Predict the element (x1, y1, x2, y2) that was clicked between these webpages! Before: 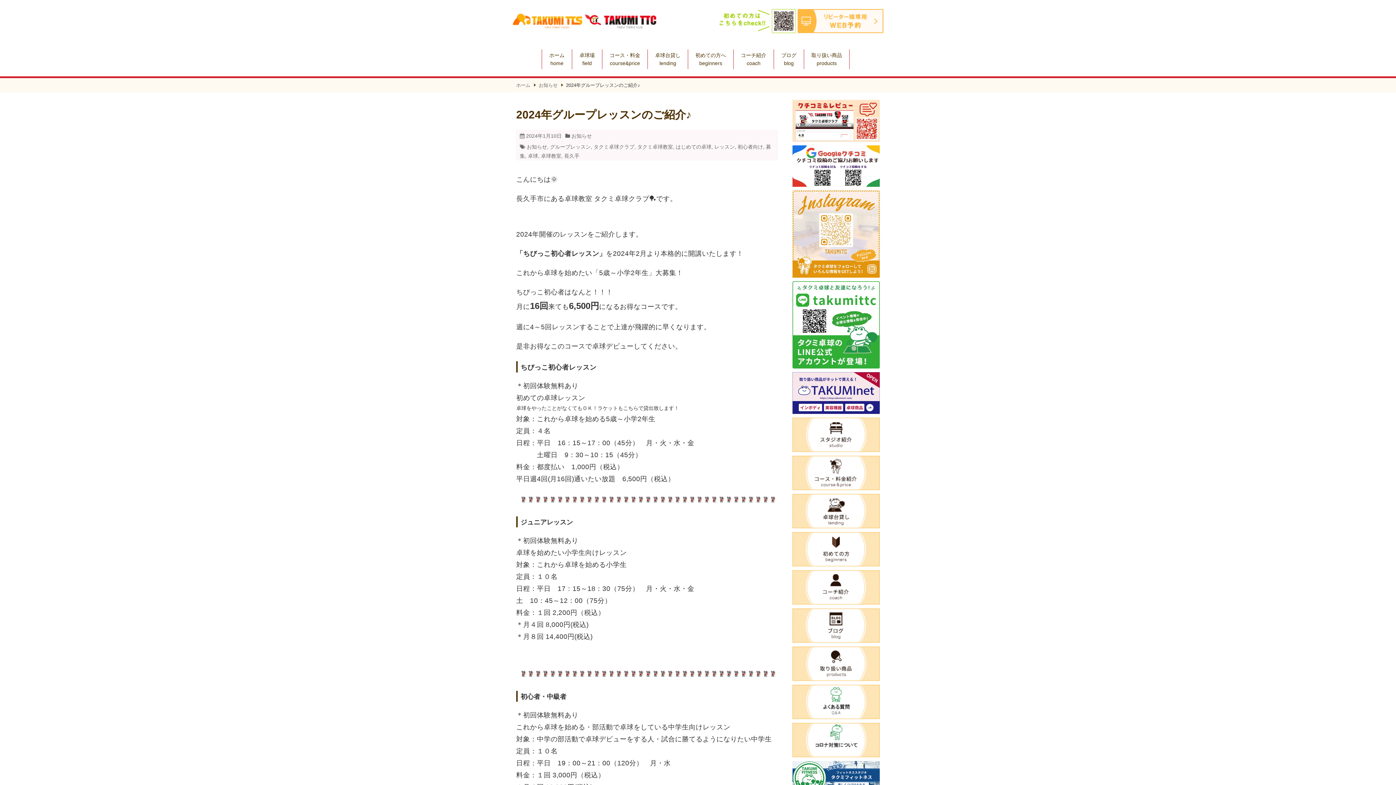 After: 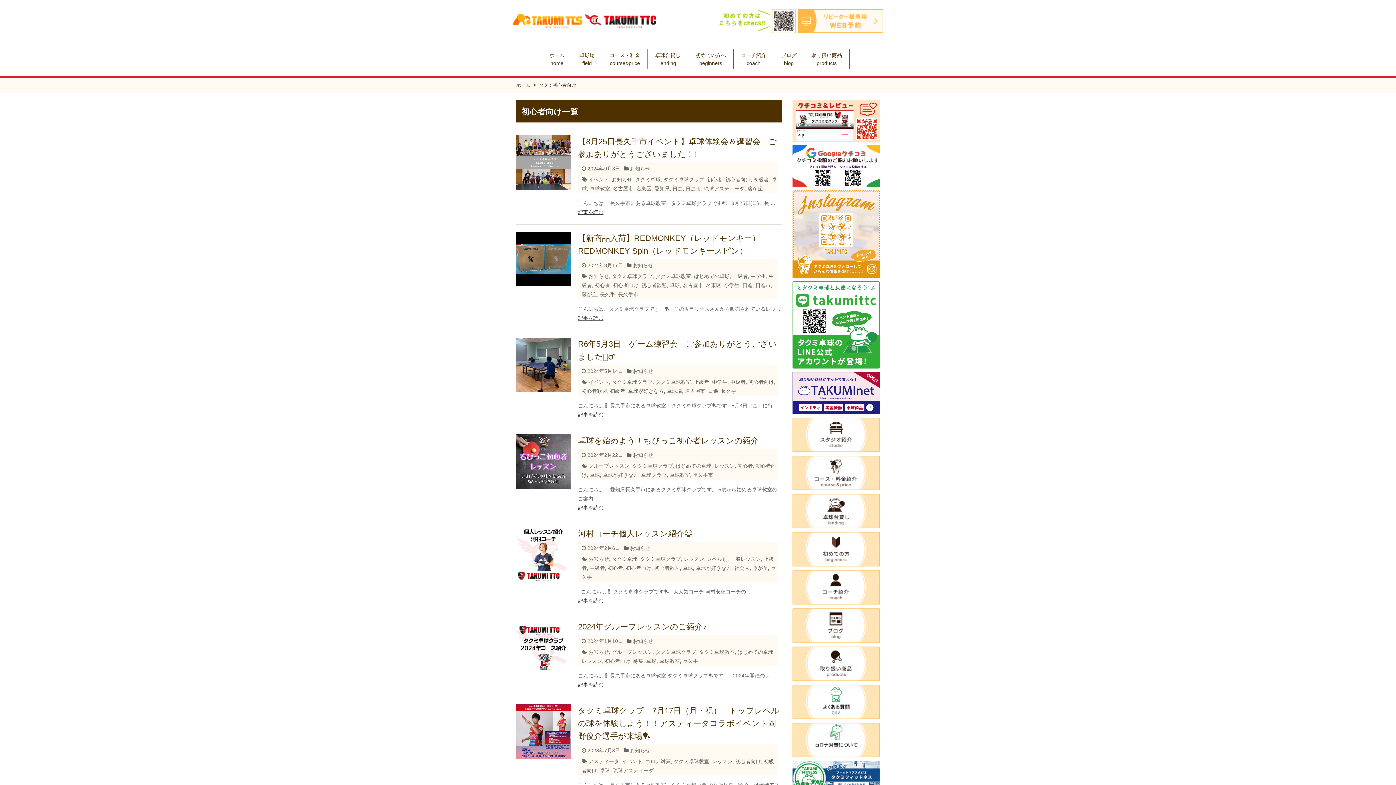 Action: bbox: (737, 144, 763, 149) label: 初心者向け